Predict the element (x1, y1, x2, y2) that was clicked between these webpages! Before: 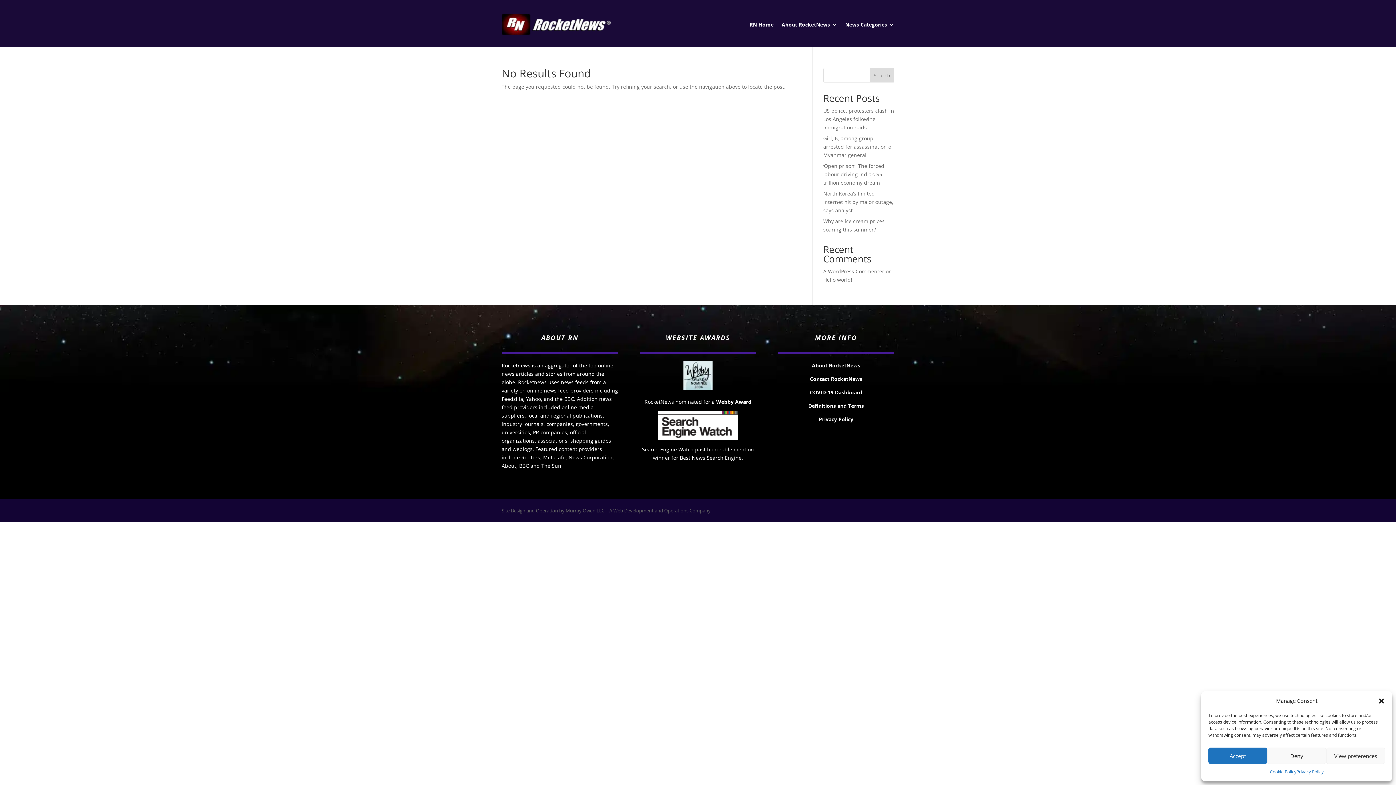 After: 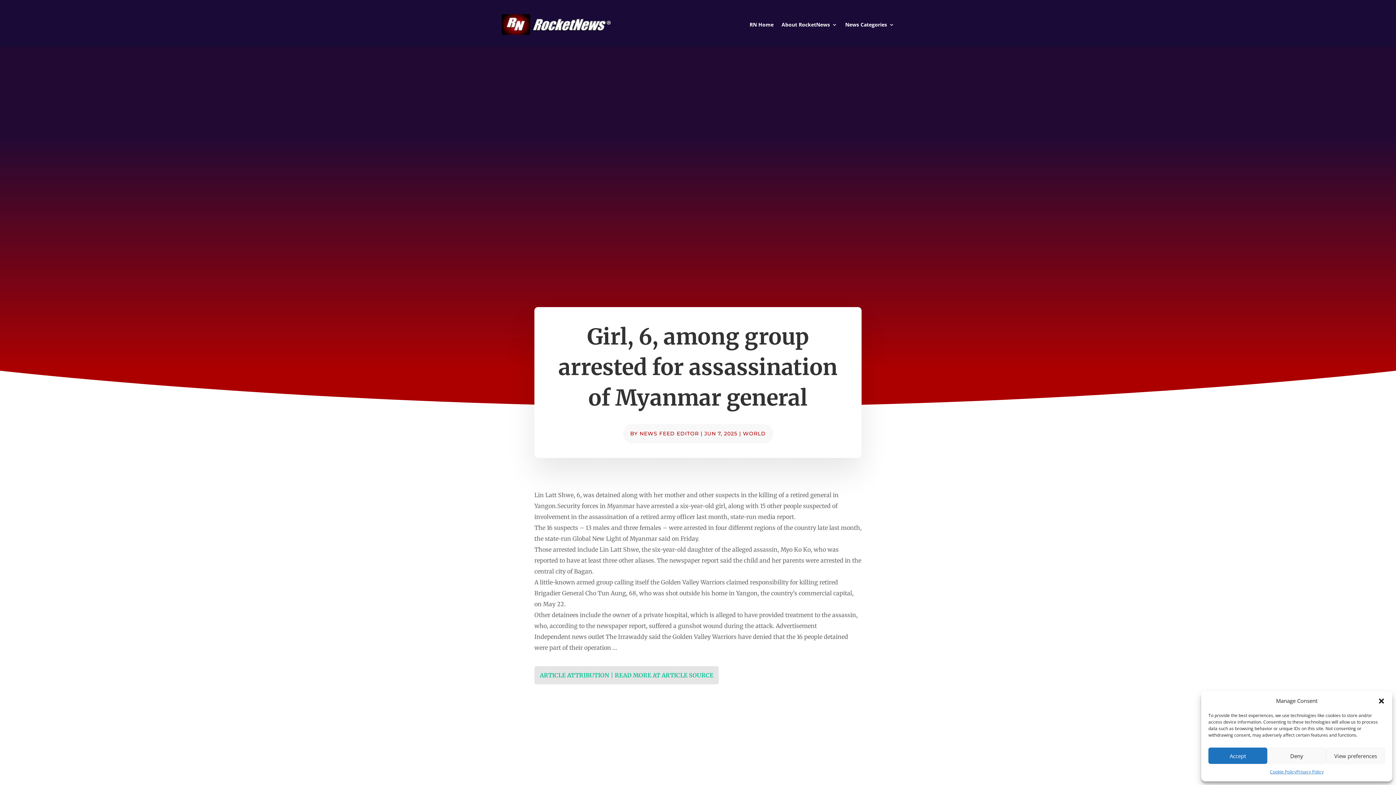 Action: label: Girl, 6, among group arrested for assassination of Myanmar general bbox: (823, 134, 893, 158)